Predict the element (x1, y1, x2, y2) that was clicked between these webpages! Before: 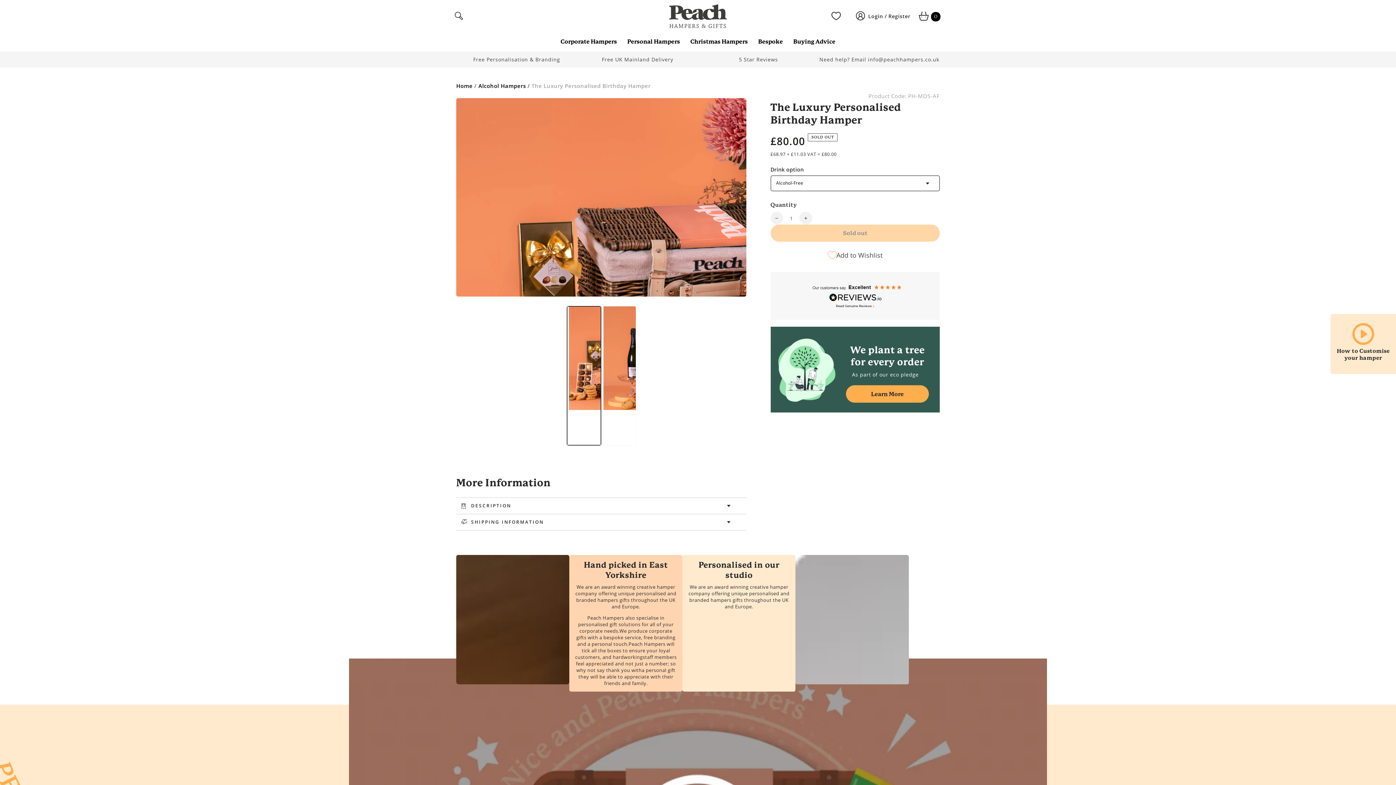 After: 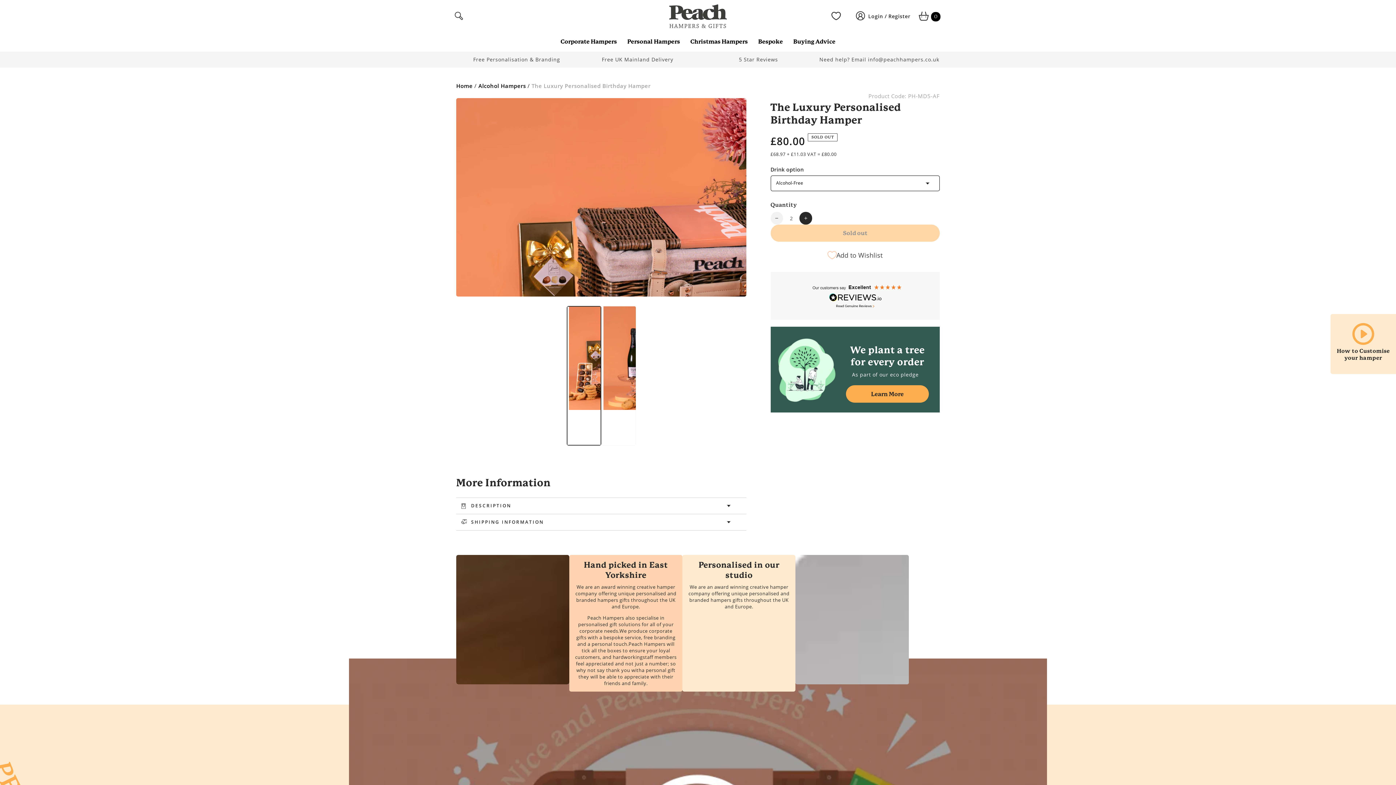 Action: bbox: (799, 212, 812, 224) label: Increase quantity for The Luxury Personalised Birthday Hamper